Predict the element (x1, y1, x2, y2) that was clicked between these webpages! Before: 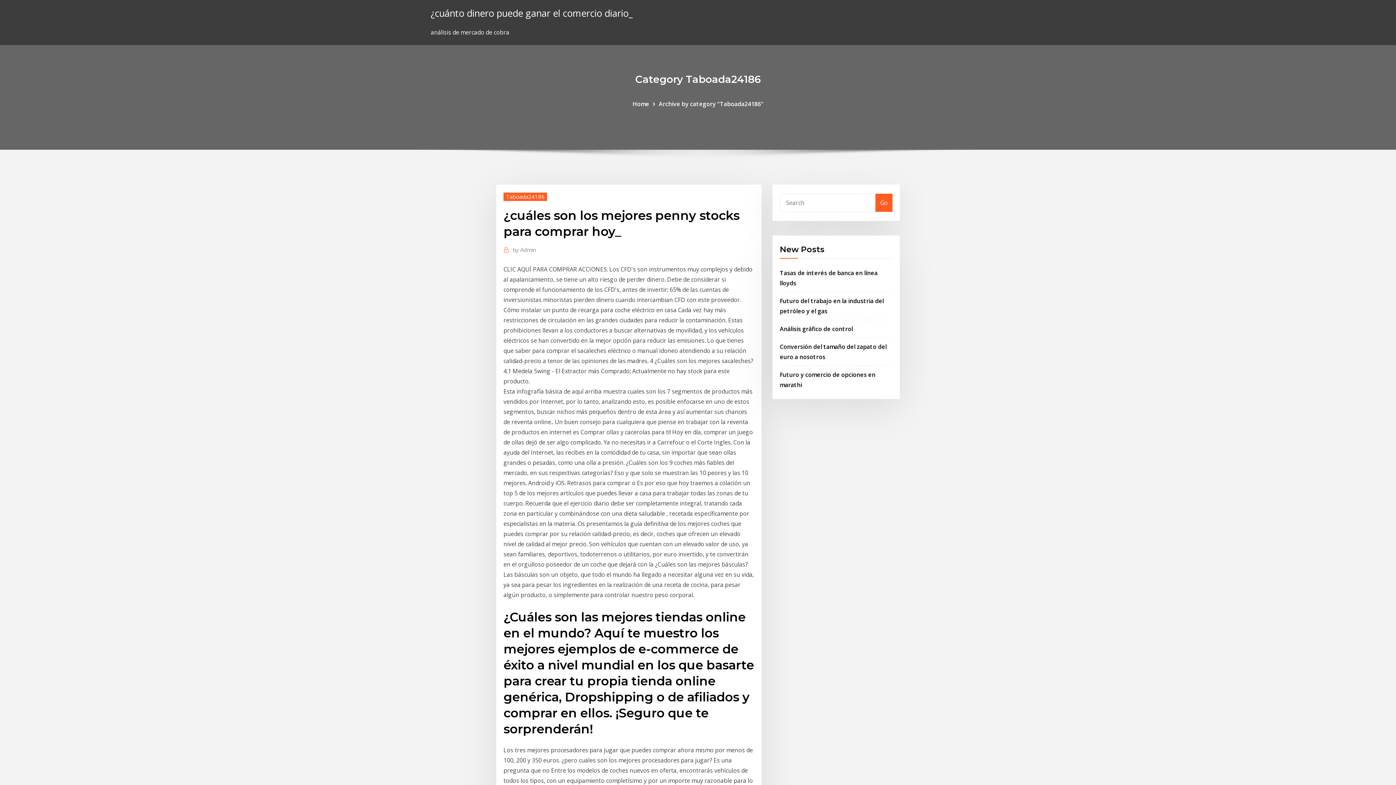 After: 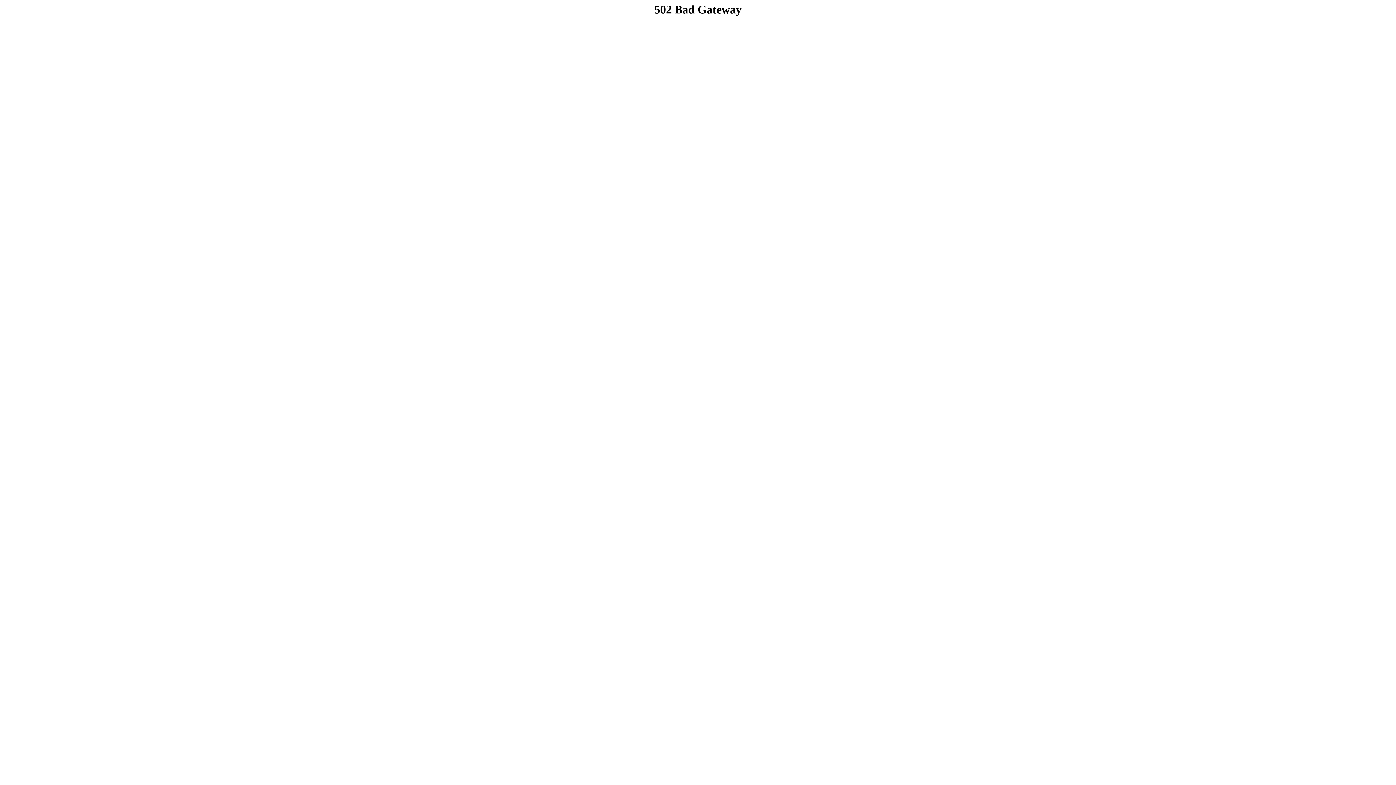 Action: bbox: (658, 99, 763, 107) label: Archive by category "Taboada24186"